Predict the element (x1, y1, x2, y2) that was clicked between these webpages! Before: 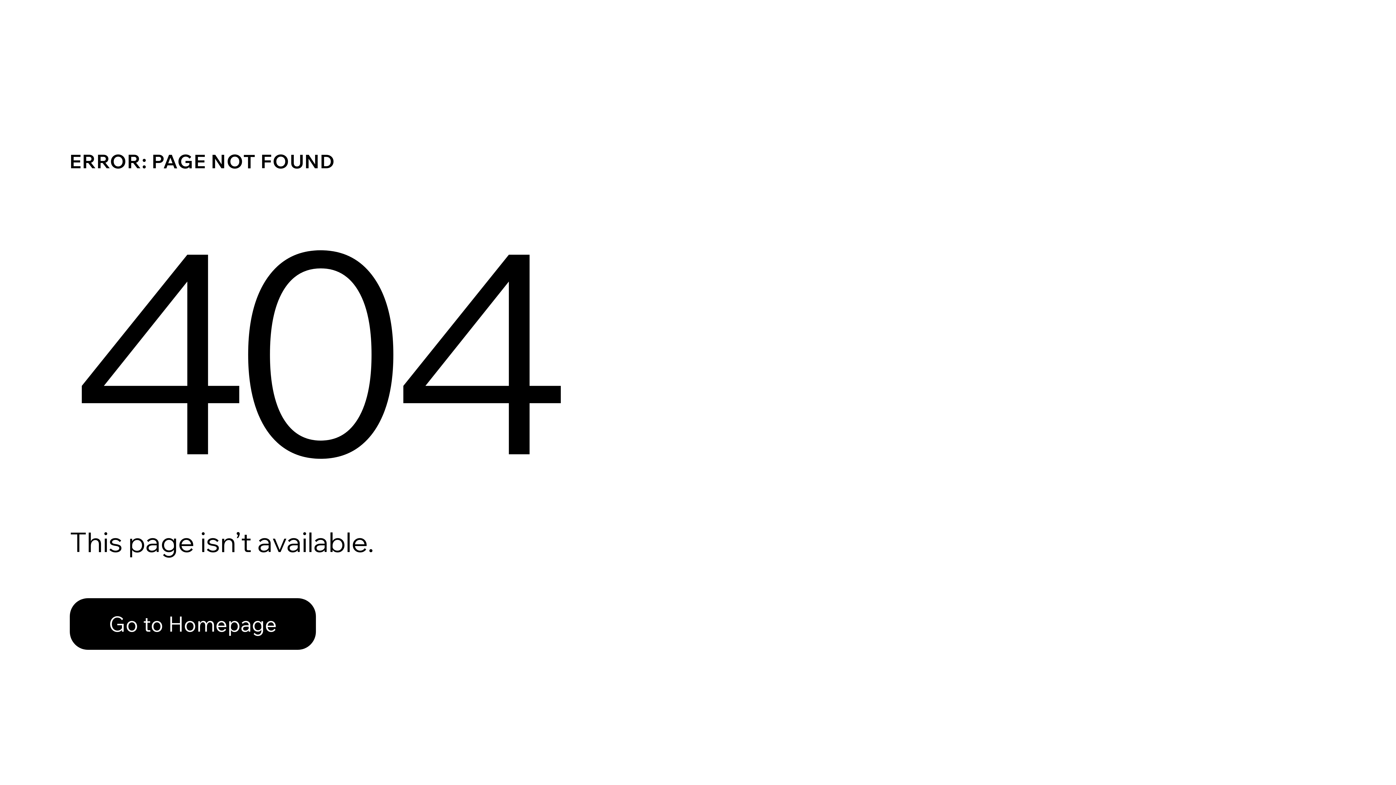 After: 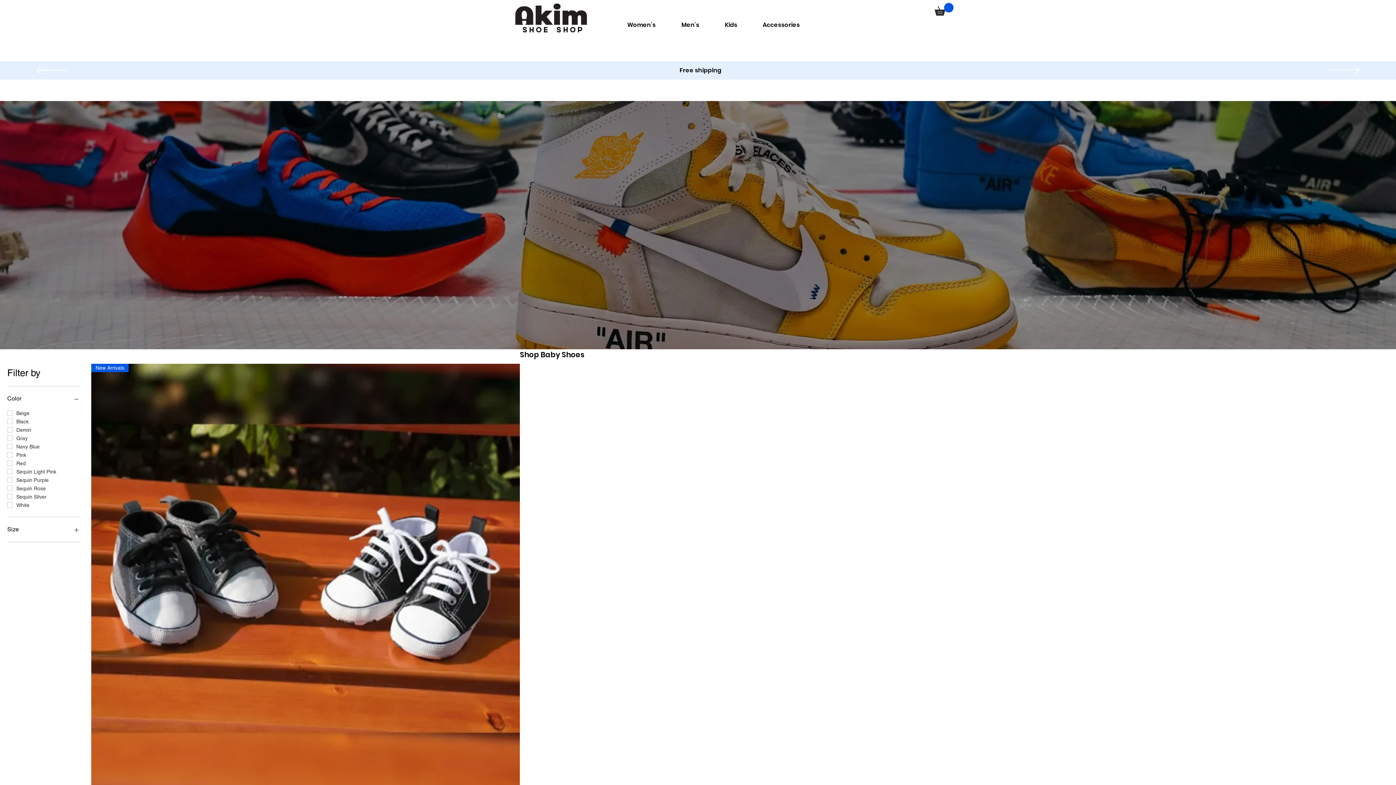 Action: bbox: (69, 598, 316, 650) label: Go to Homepage